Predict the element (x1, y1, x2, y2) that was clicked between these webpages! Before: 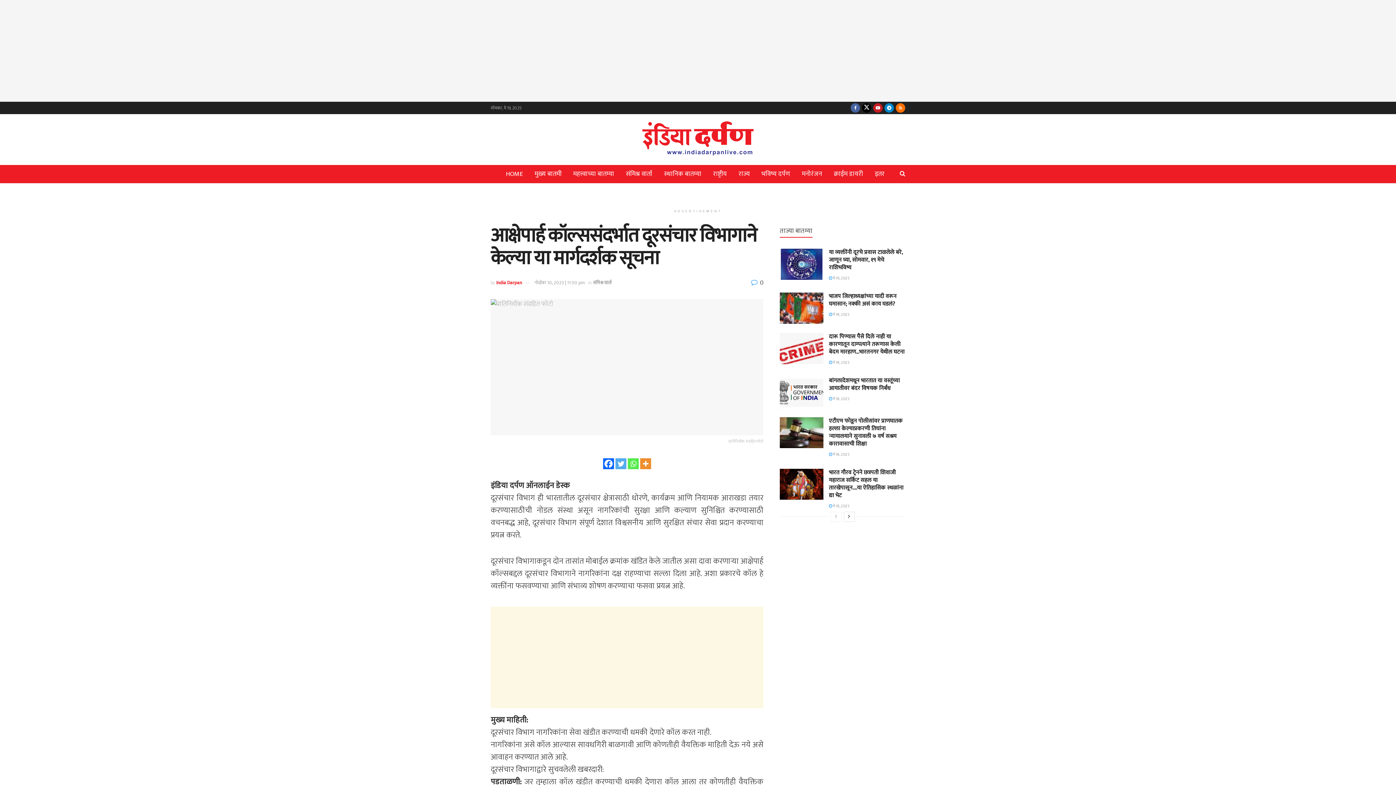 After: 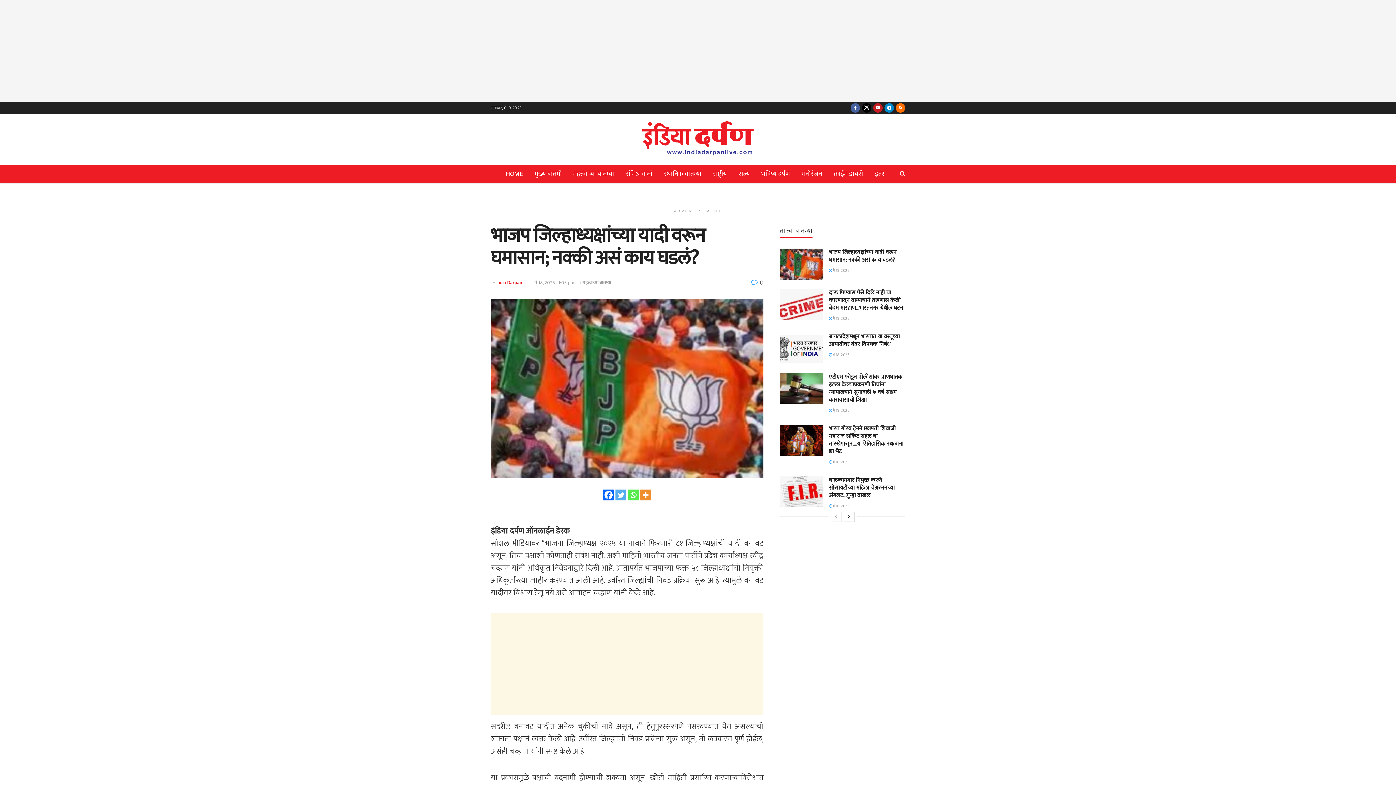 Action: label:  मे 18, 2025 bbox: (829, 311, 849, 318)